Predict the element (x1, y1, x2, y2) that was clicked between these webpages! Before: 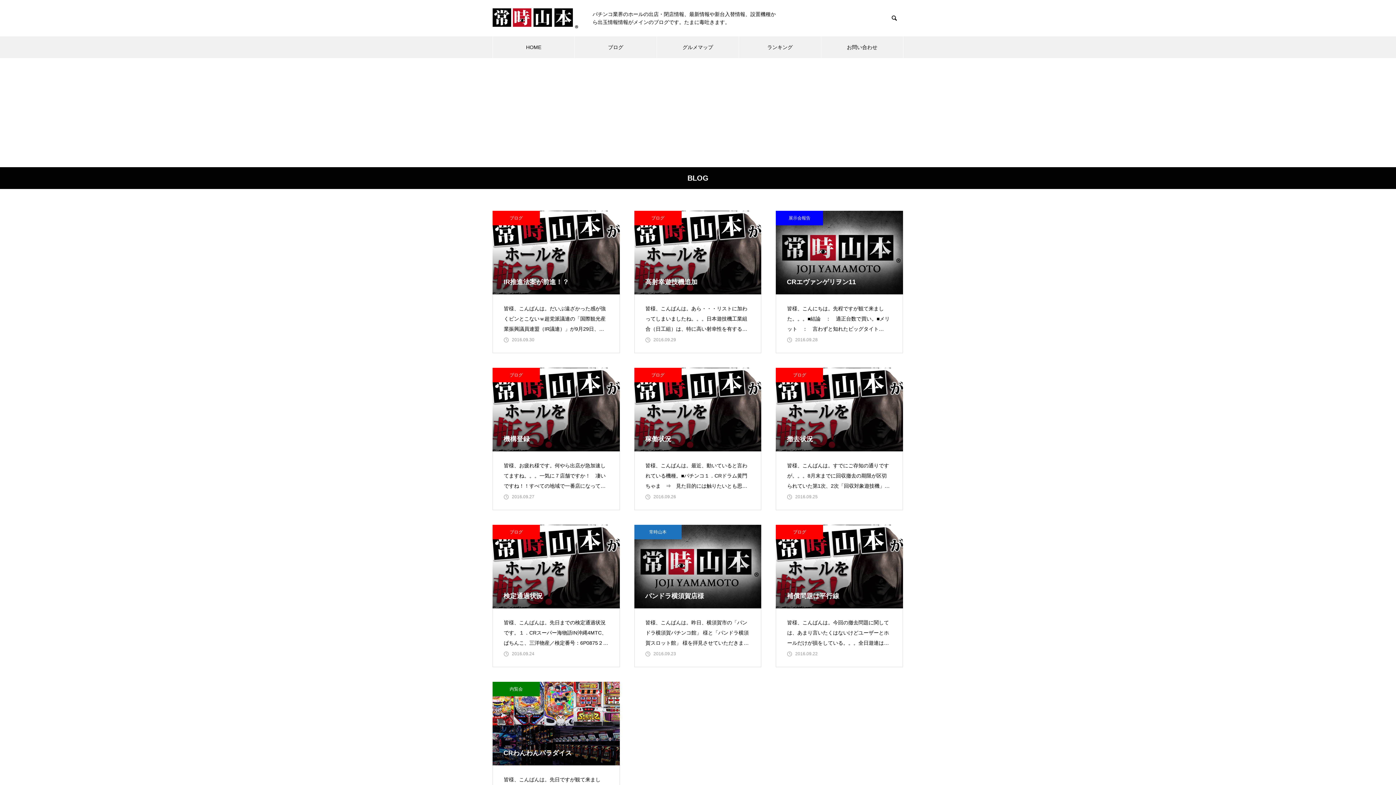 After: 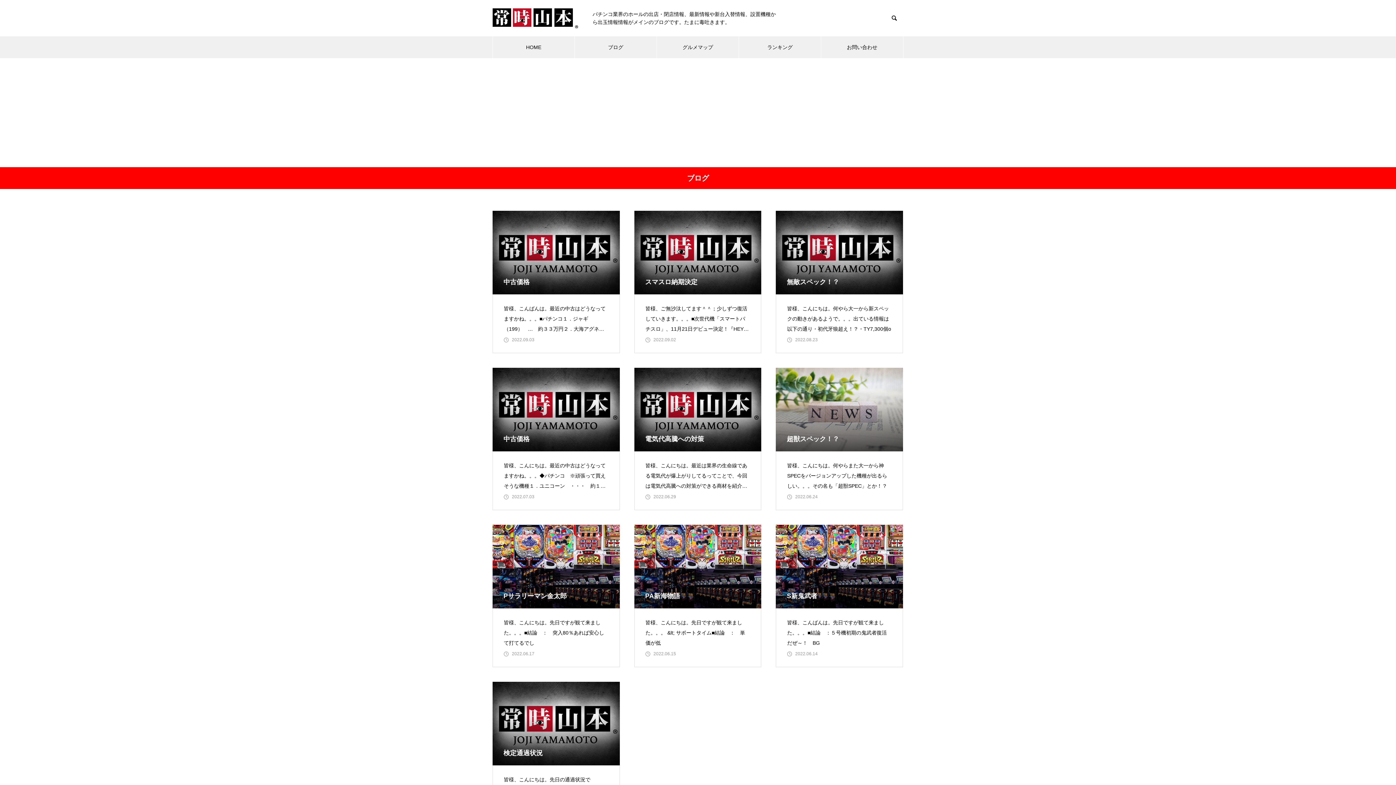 Action: label: ブログ bbox: (634, 368, 681, 382)